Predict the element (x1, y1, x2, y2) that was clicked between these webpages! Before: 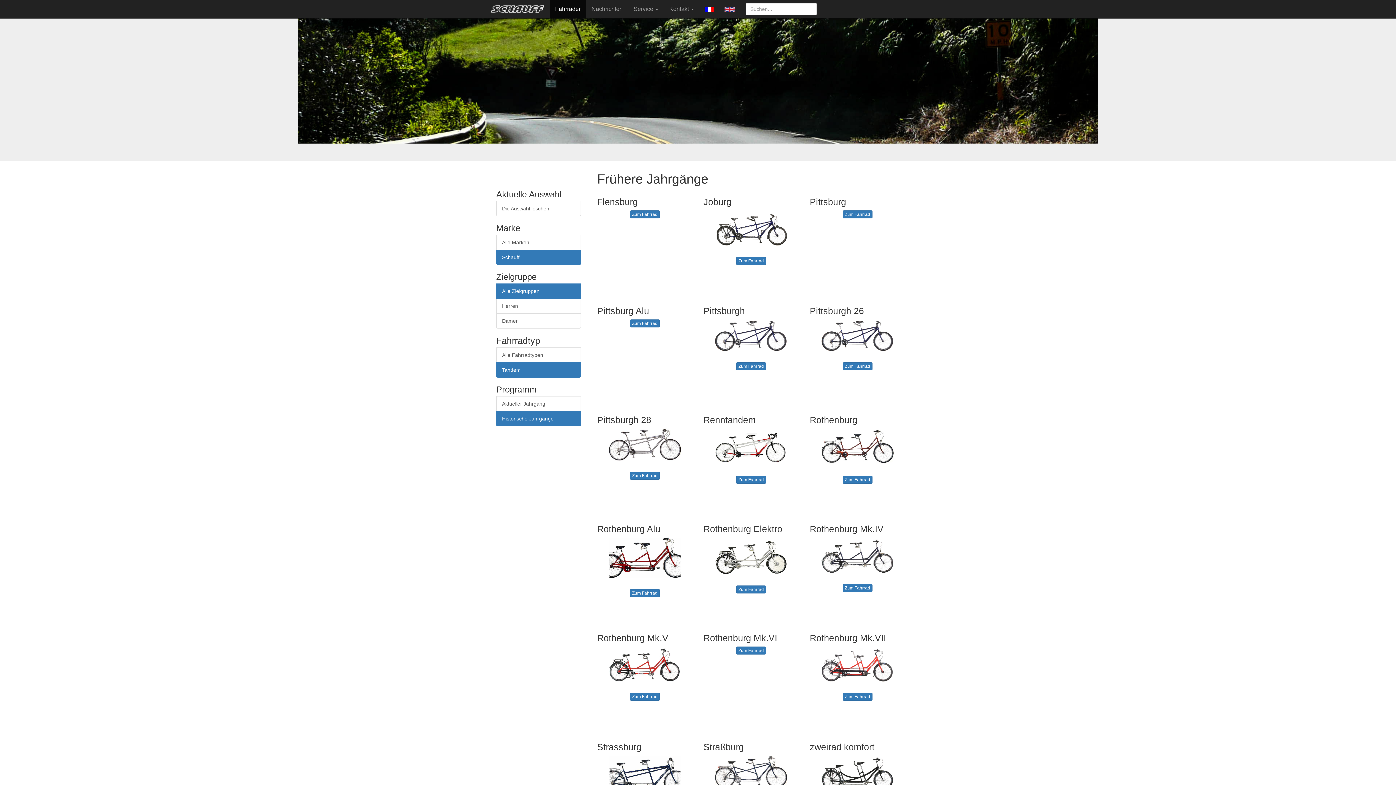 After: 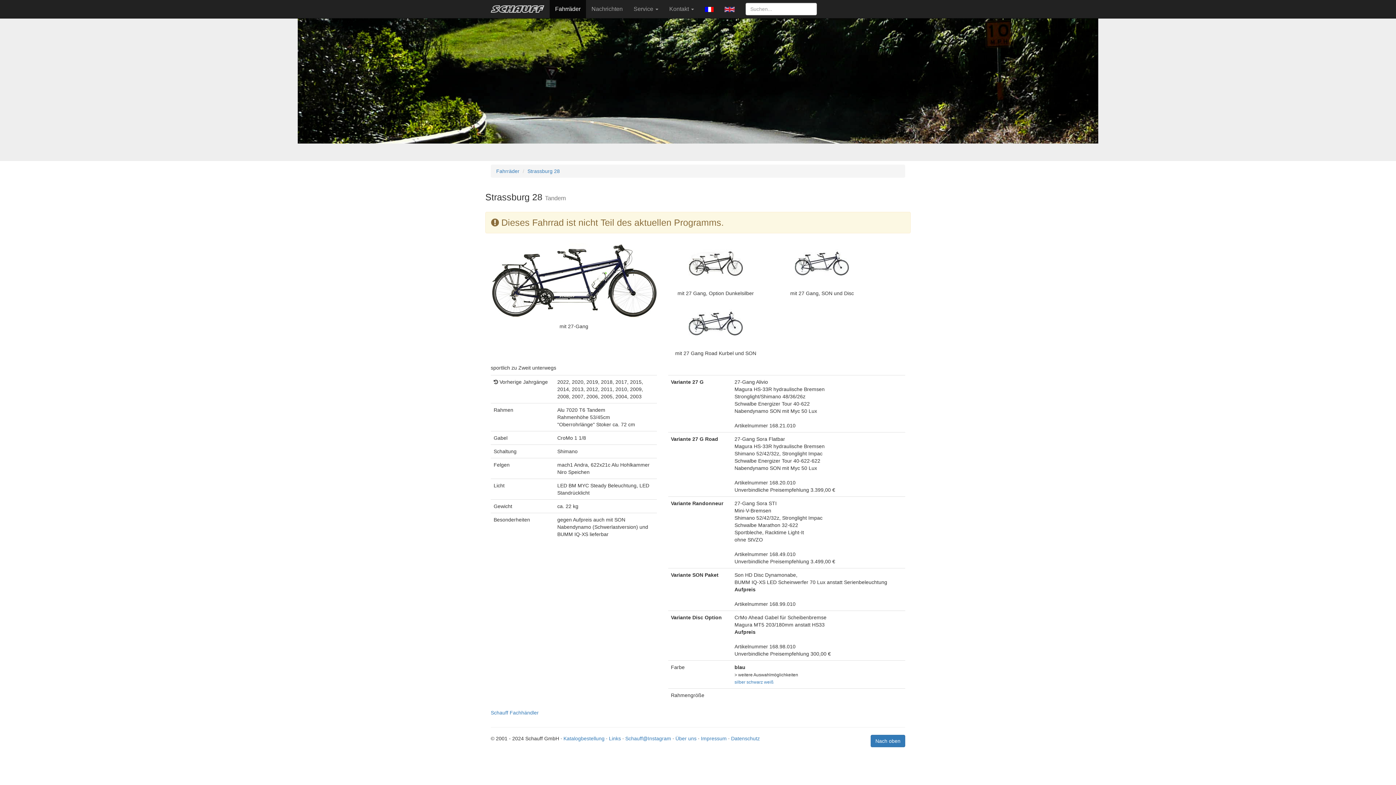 Action: bbox: (597, 756, 692, 796)